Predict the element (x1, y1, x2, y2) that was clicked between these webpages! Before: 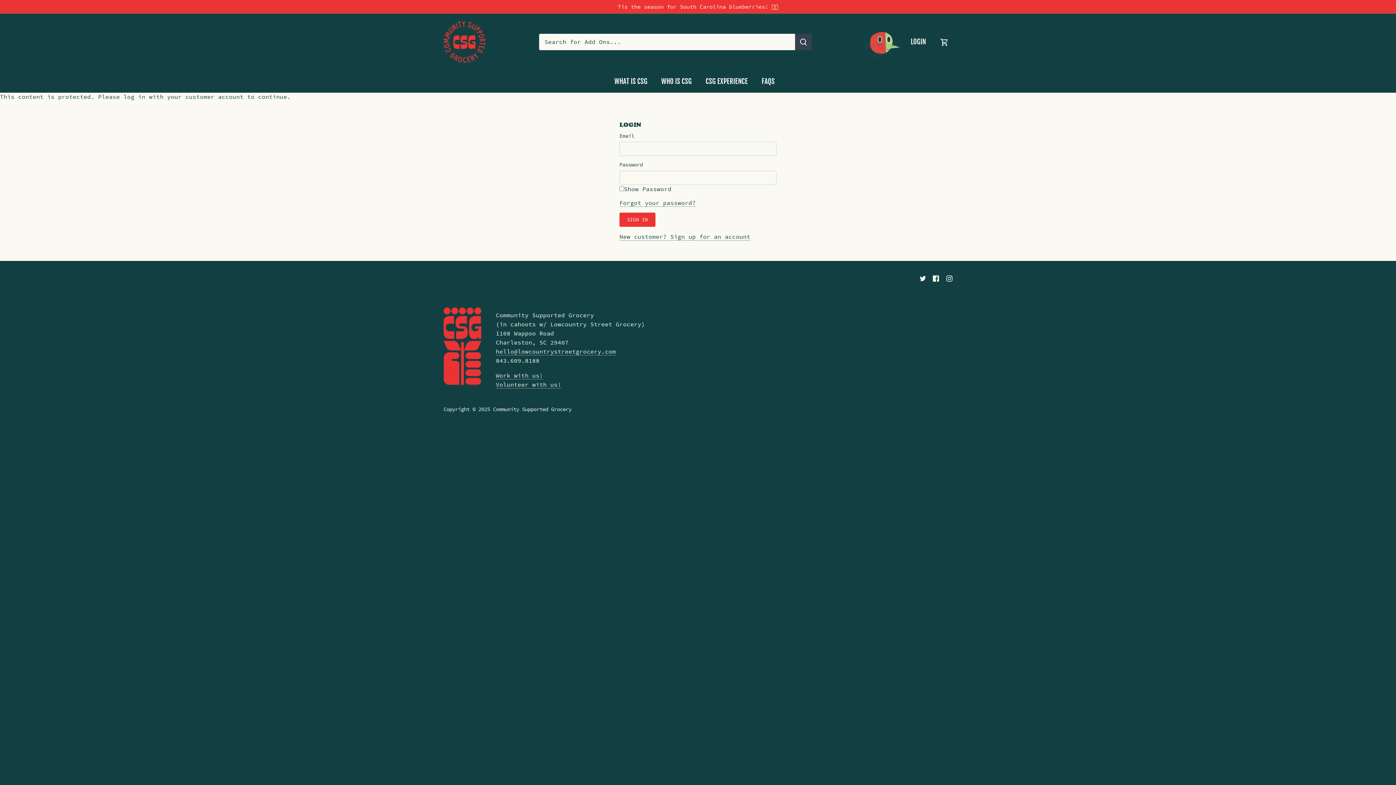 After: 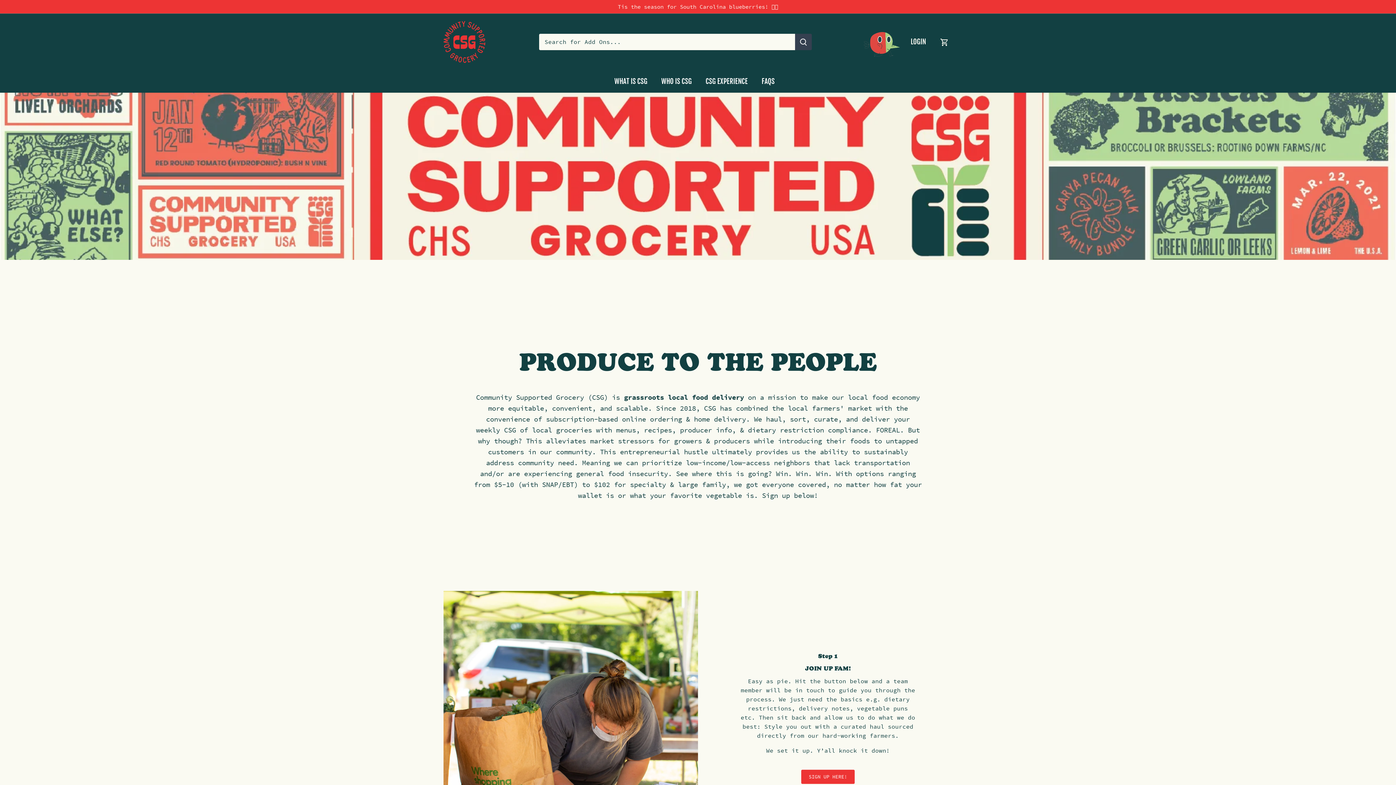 Action: label: WHAT IS CSG bbox: (614, 70, 654, 92)